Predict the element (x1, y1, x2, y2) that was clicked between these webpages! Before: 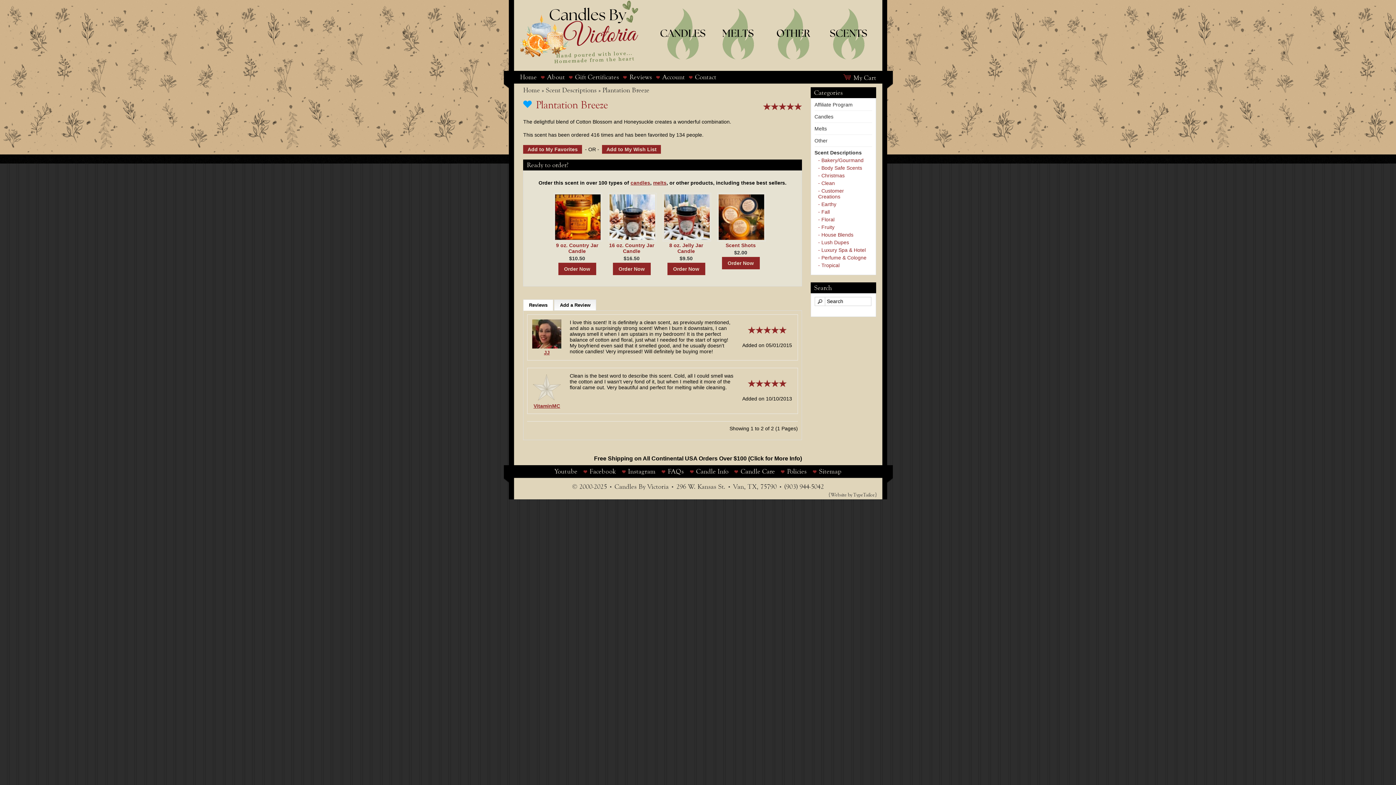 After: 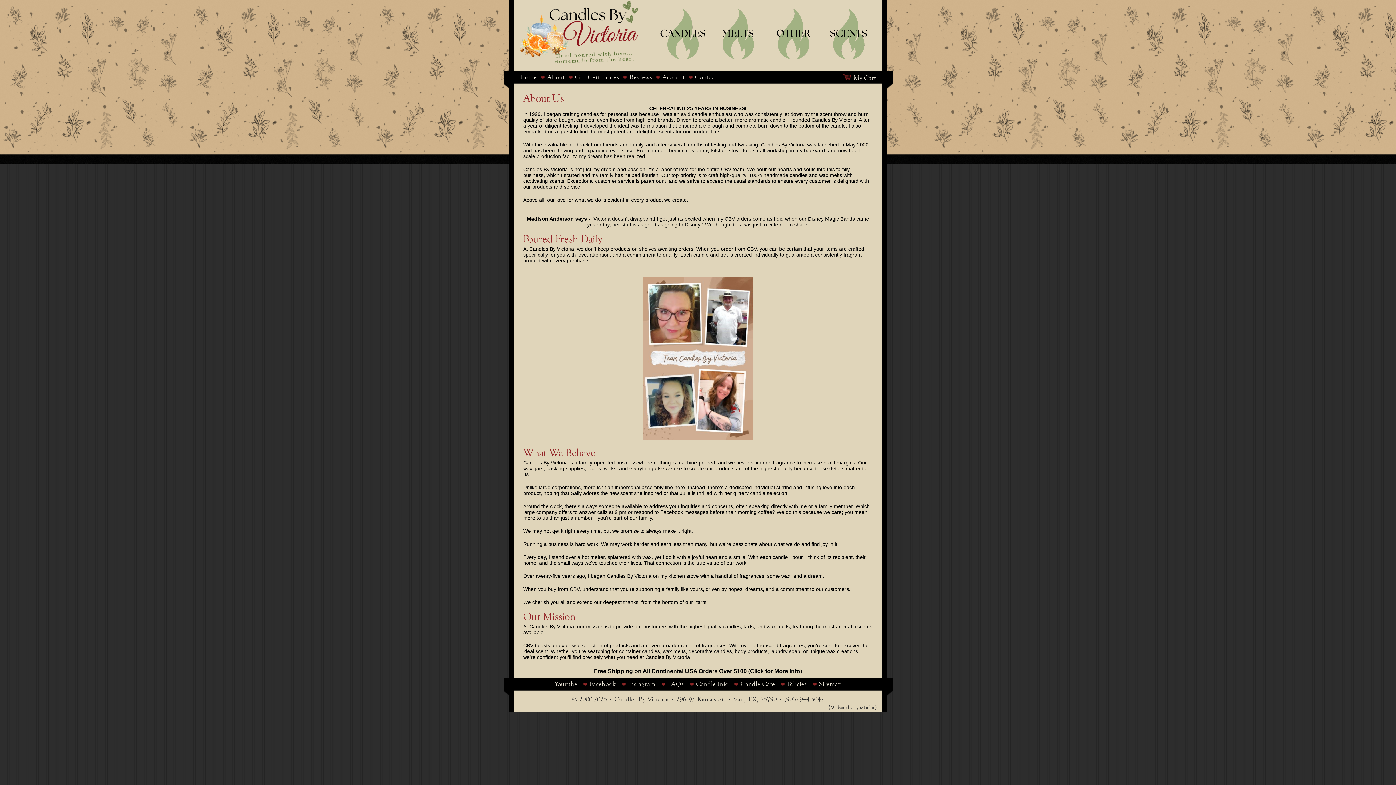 Action: bbox: (547, 74, 564, 80) label: About